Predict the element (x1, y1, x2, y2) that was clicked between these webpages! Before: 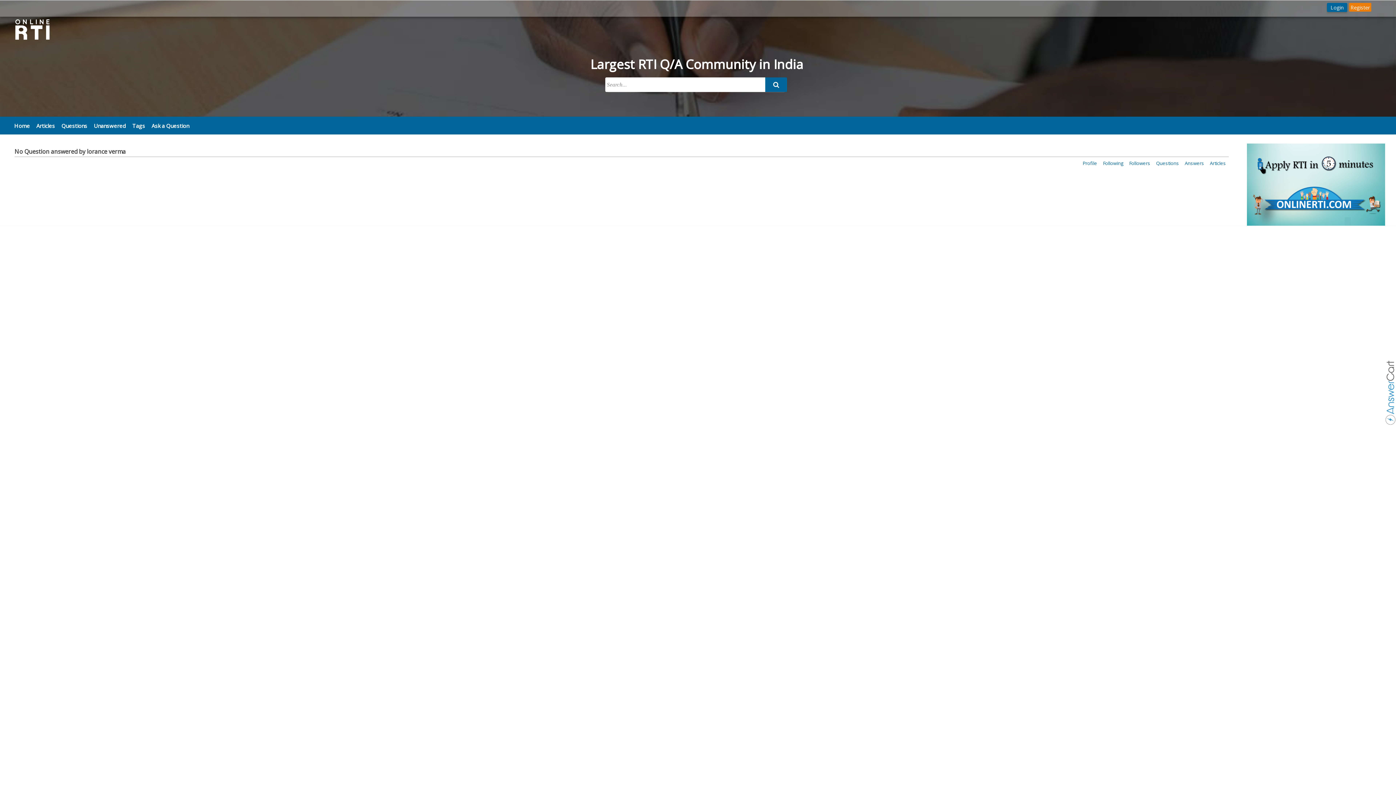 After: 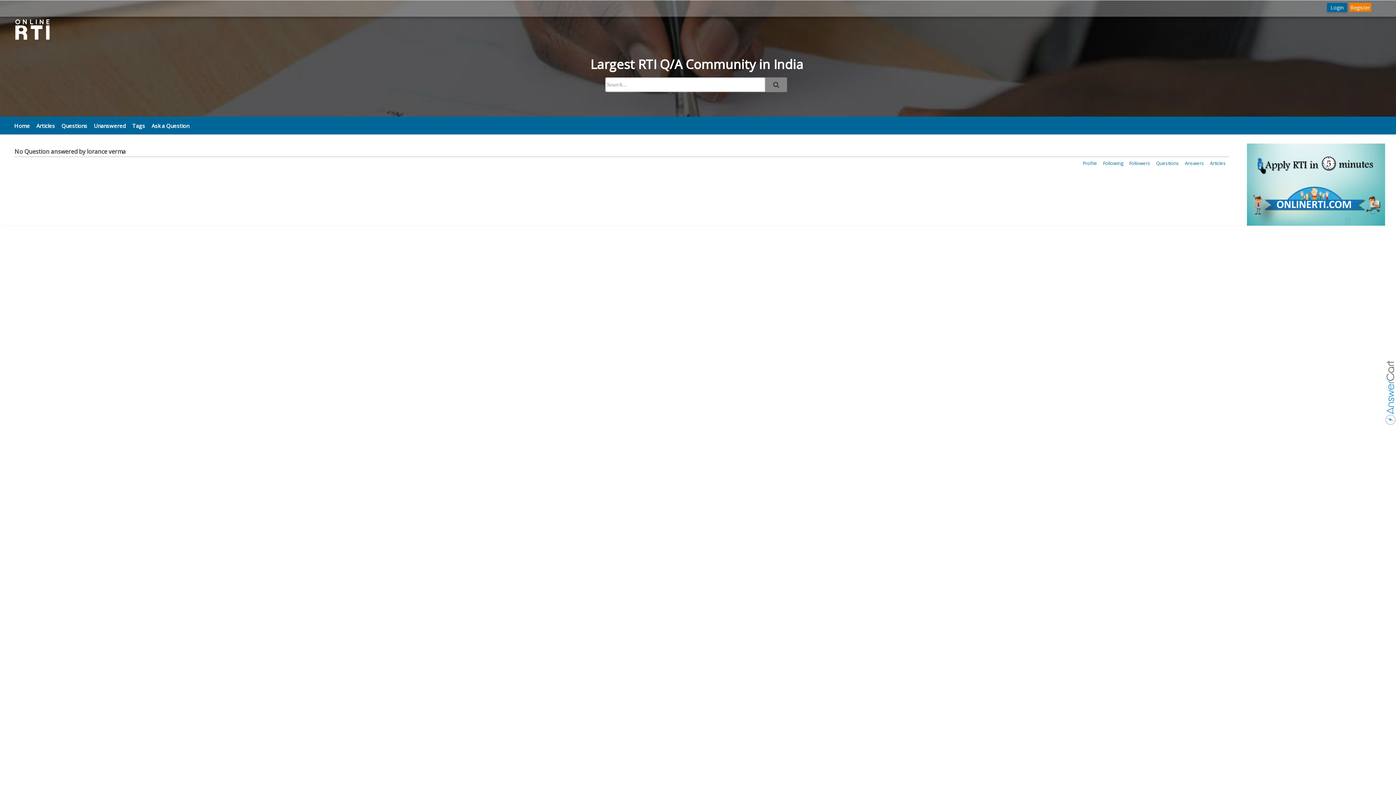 Action: bbox: (765, 77, 787, 92)